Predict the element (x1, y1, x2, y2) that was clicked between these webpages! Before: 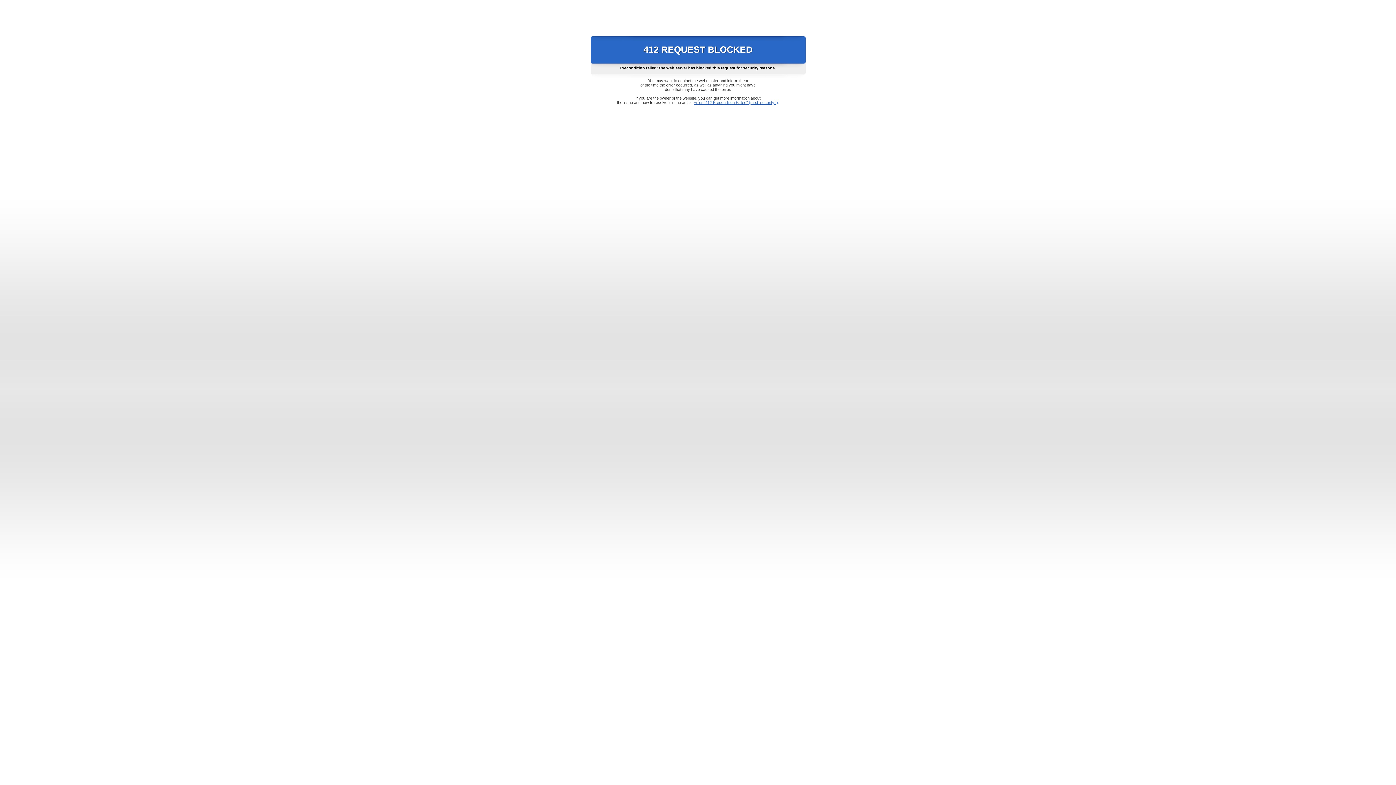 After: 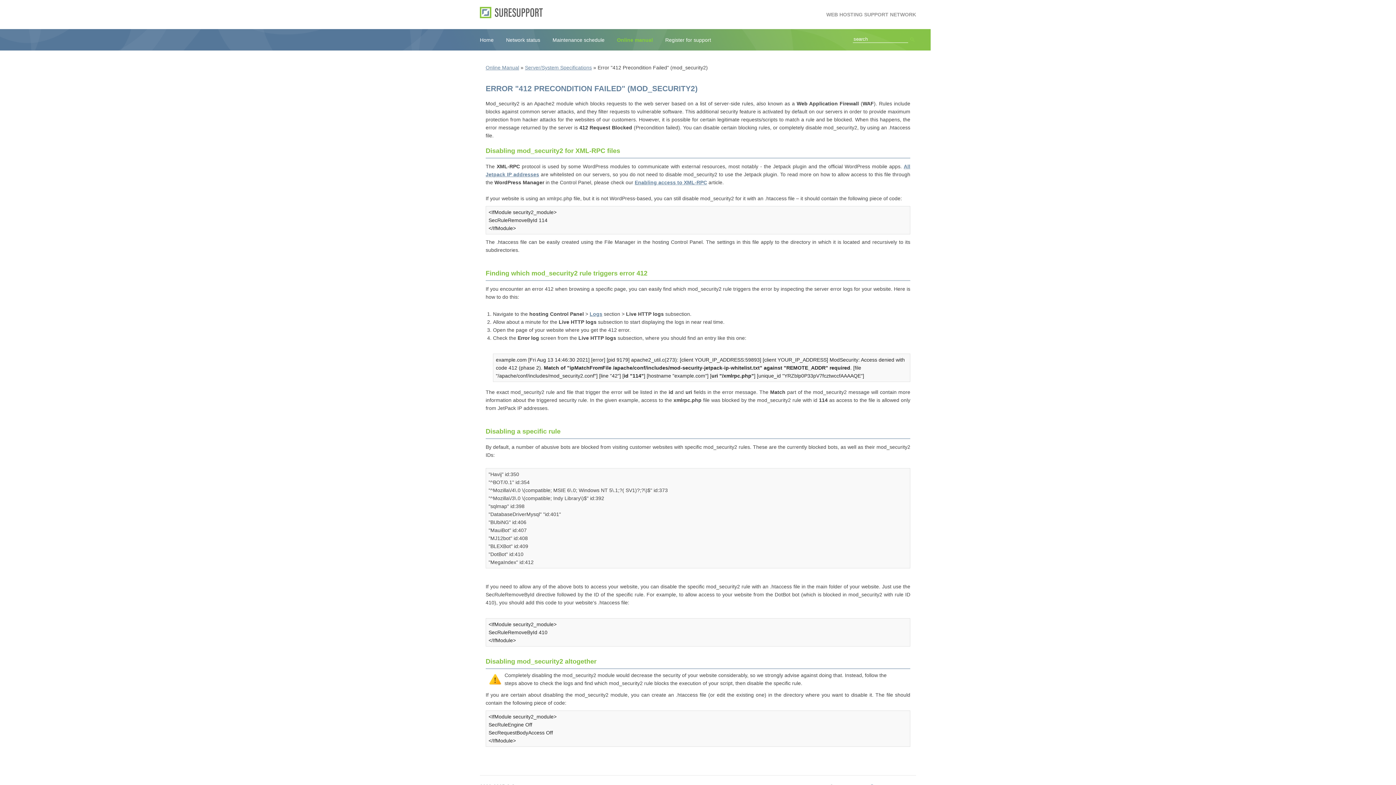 Action: label: Error "412 Precondition Failed" (mod_security2) bbox: (693, 100, 778, 104)